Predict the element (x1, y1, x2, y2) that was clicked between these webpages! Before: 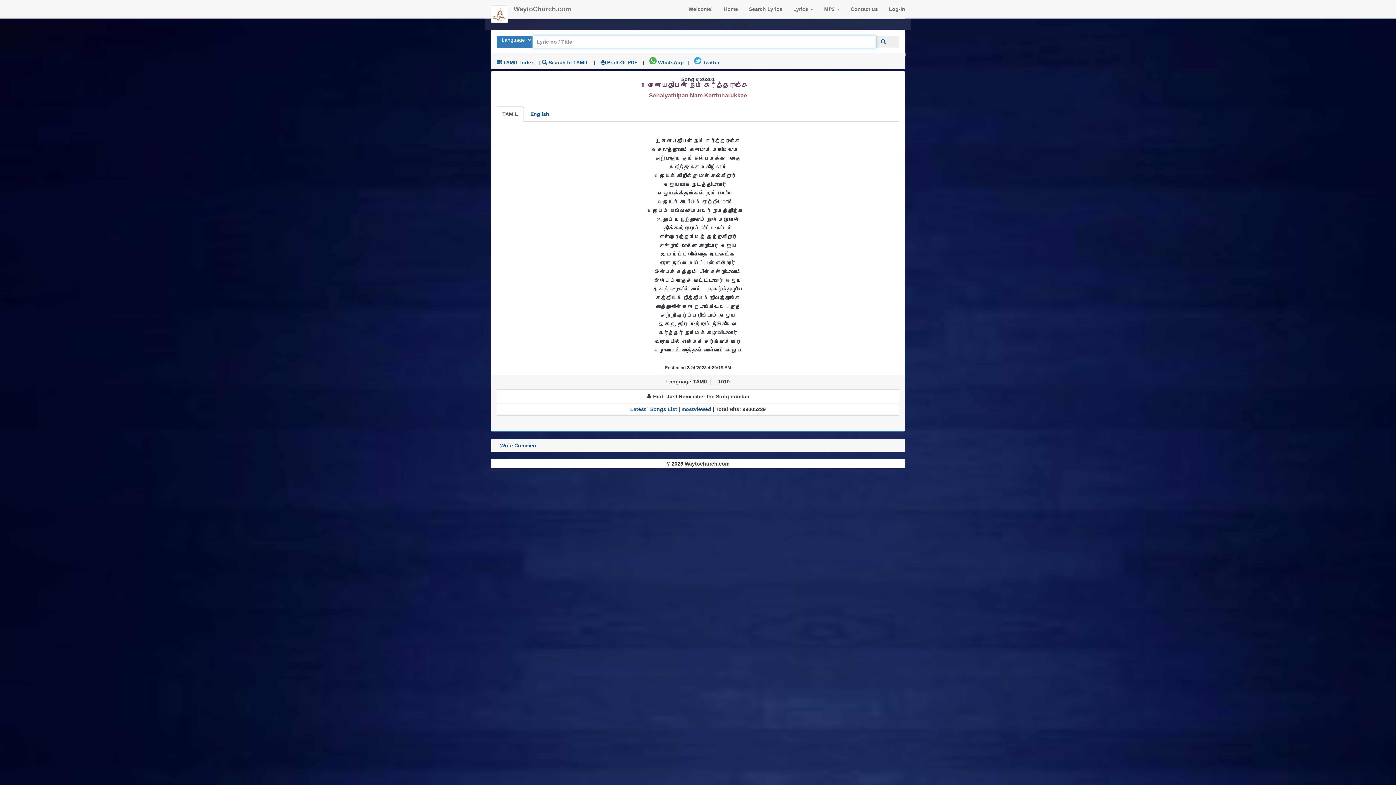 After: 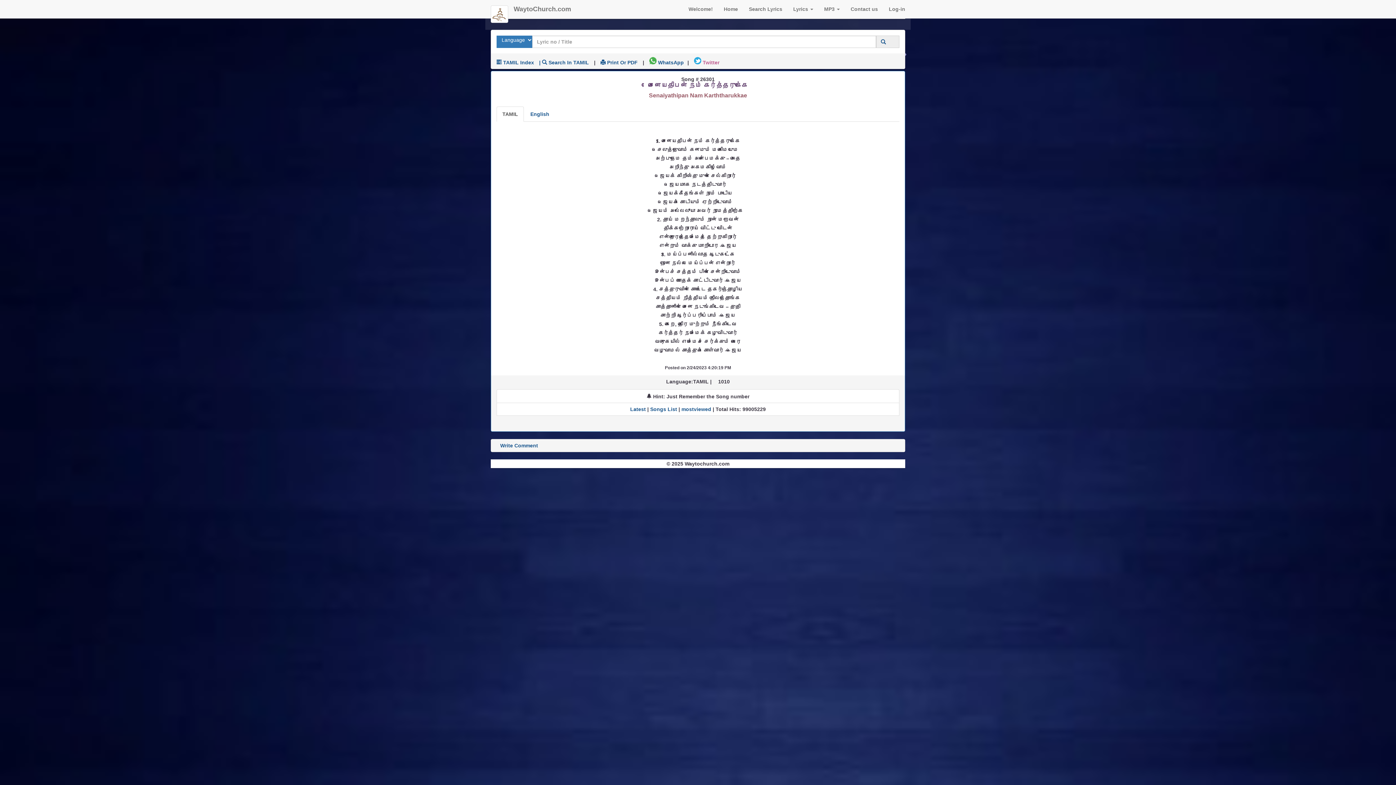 Action: label: Share on Twitter bbox: (694, 59, 719, 65)